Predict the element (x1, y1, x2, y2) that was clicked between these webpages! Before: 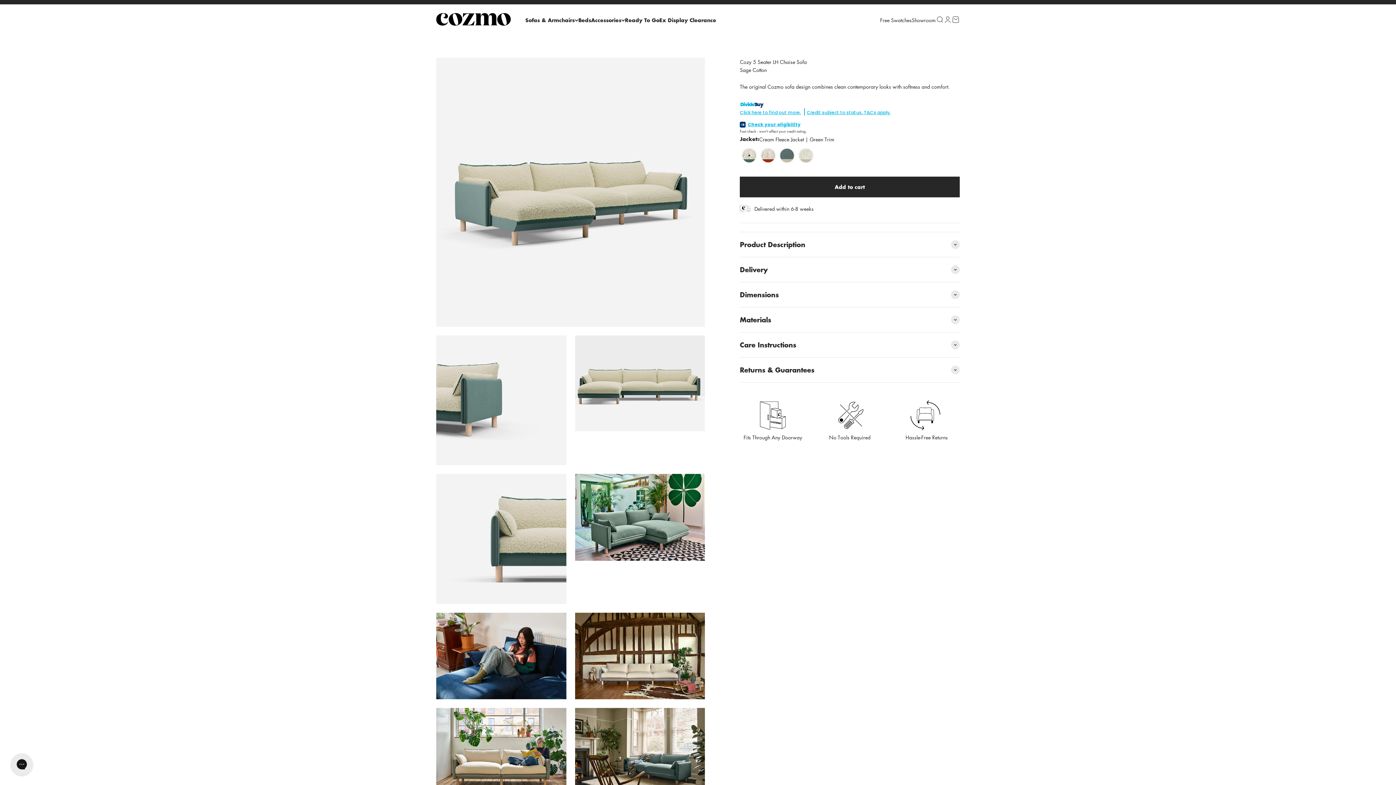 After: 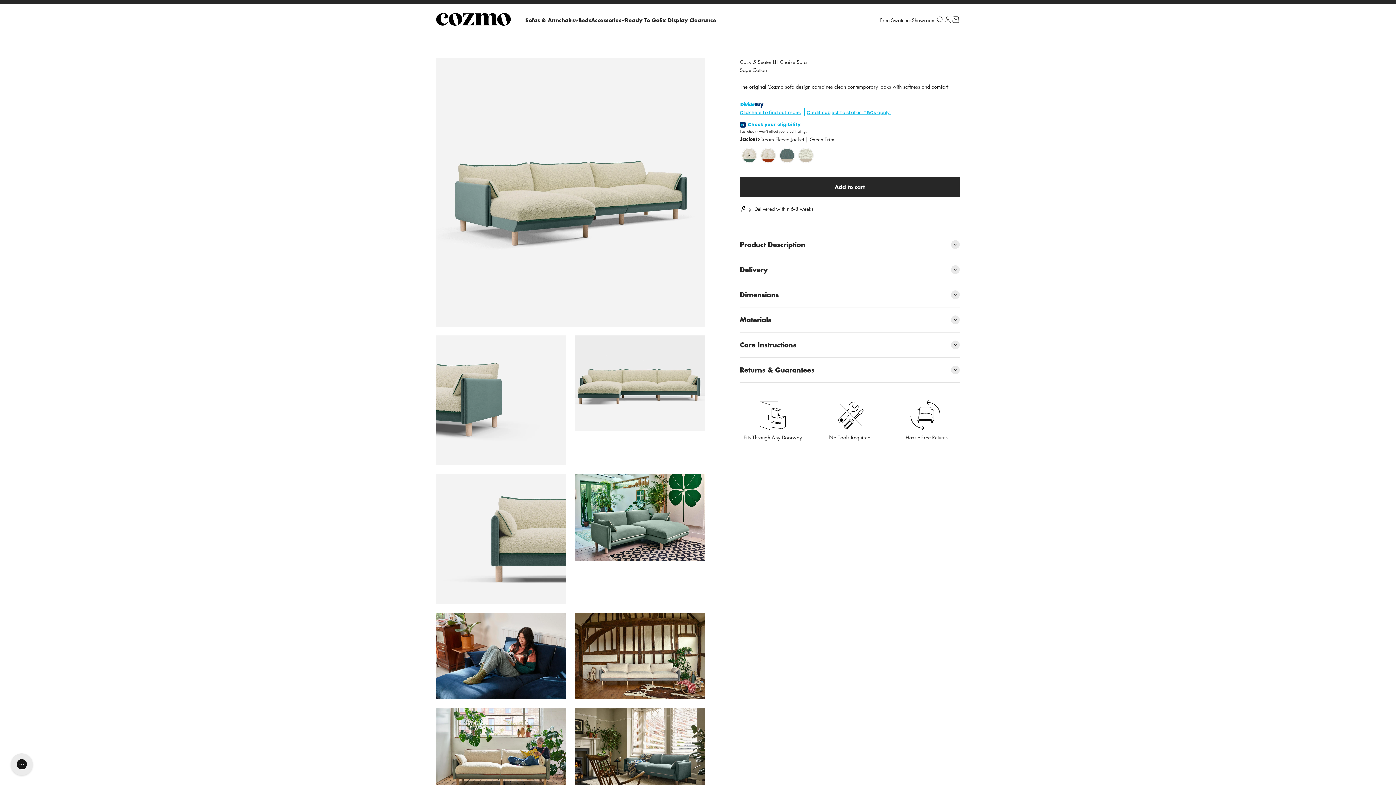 Action: label: Check your eligibility bbox: (740, 121, 800, 127)